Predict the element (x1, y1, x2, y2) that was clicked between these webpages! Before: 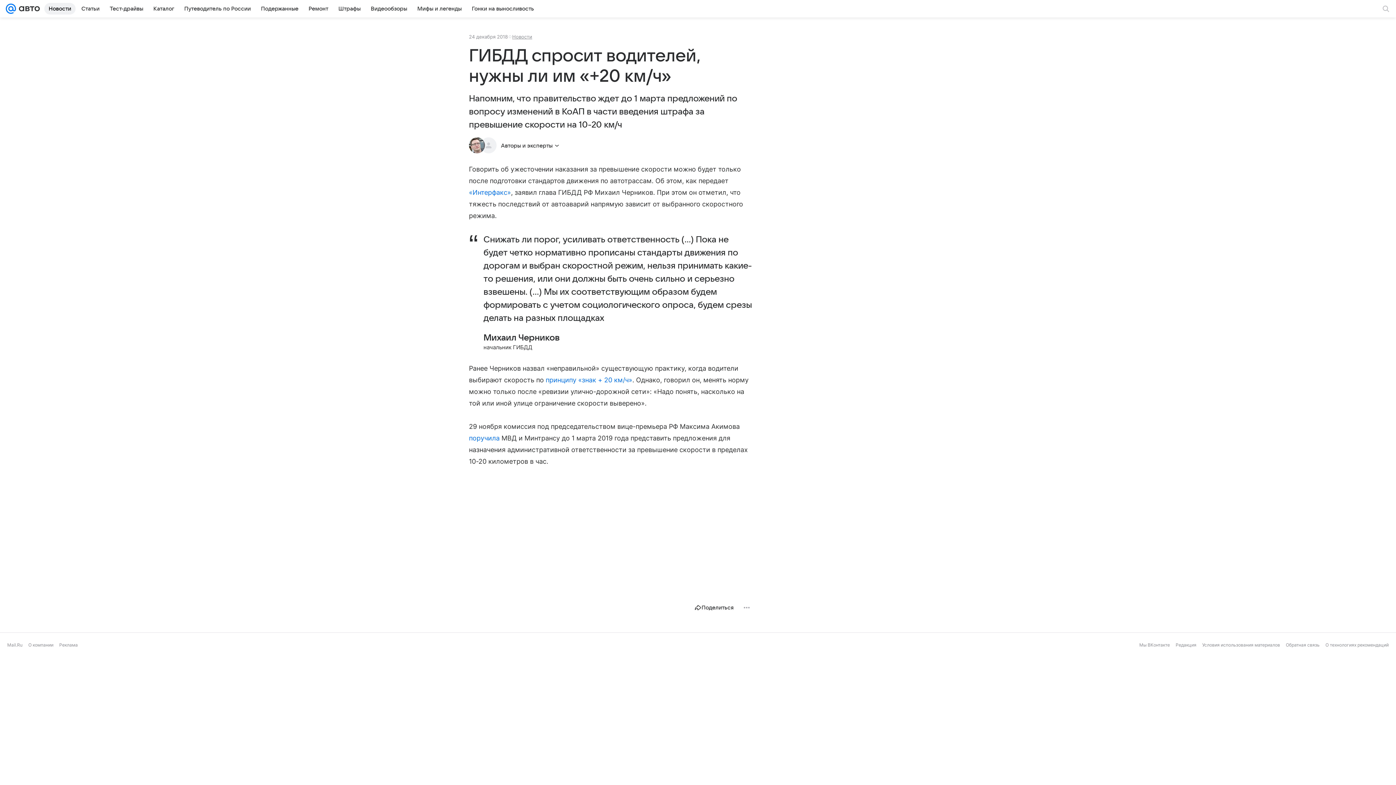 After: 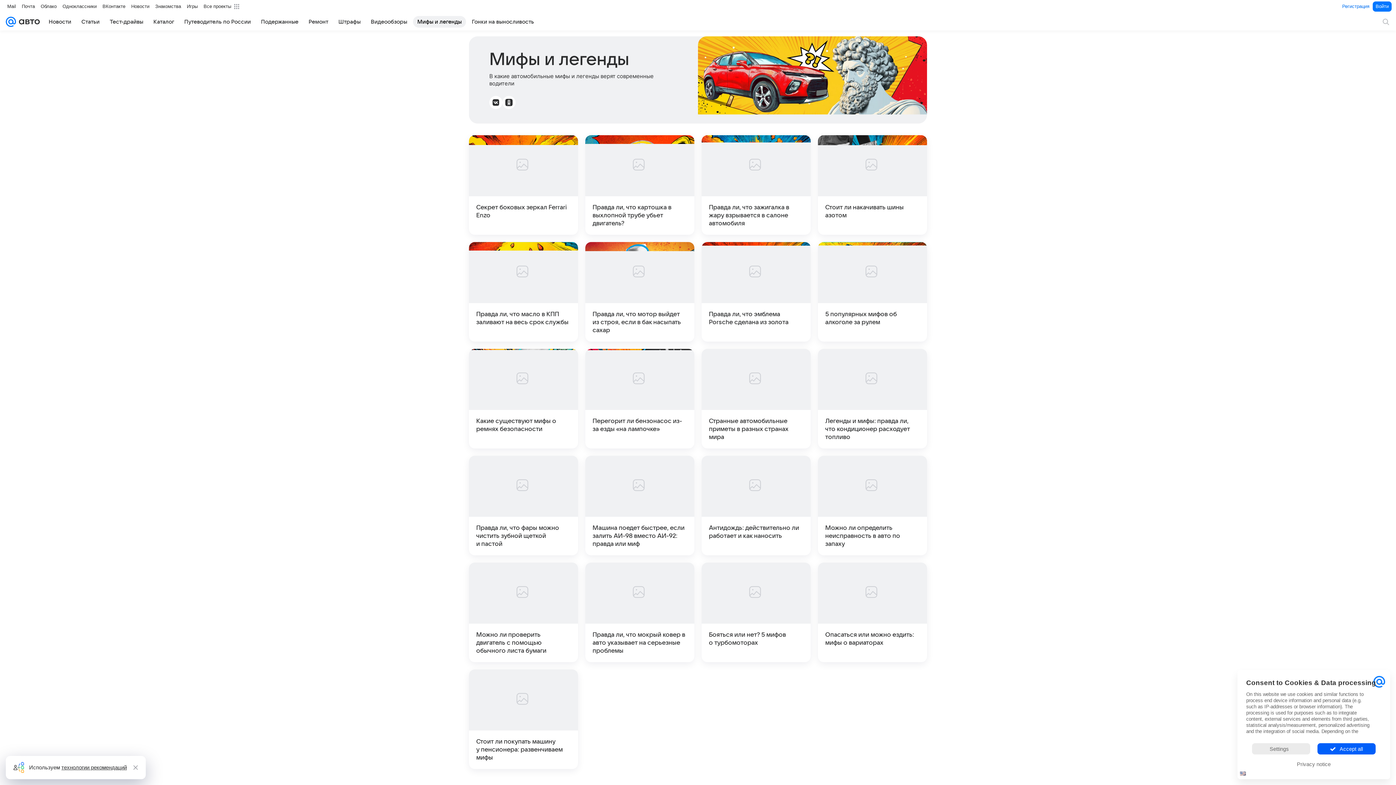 Action: bbox: (413, 2, 466, 14) label: Мифы и легенды